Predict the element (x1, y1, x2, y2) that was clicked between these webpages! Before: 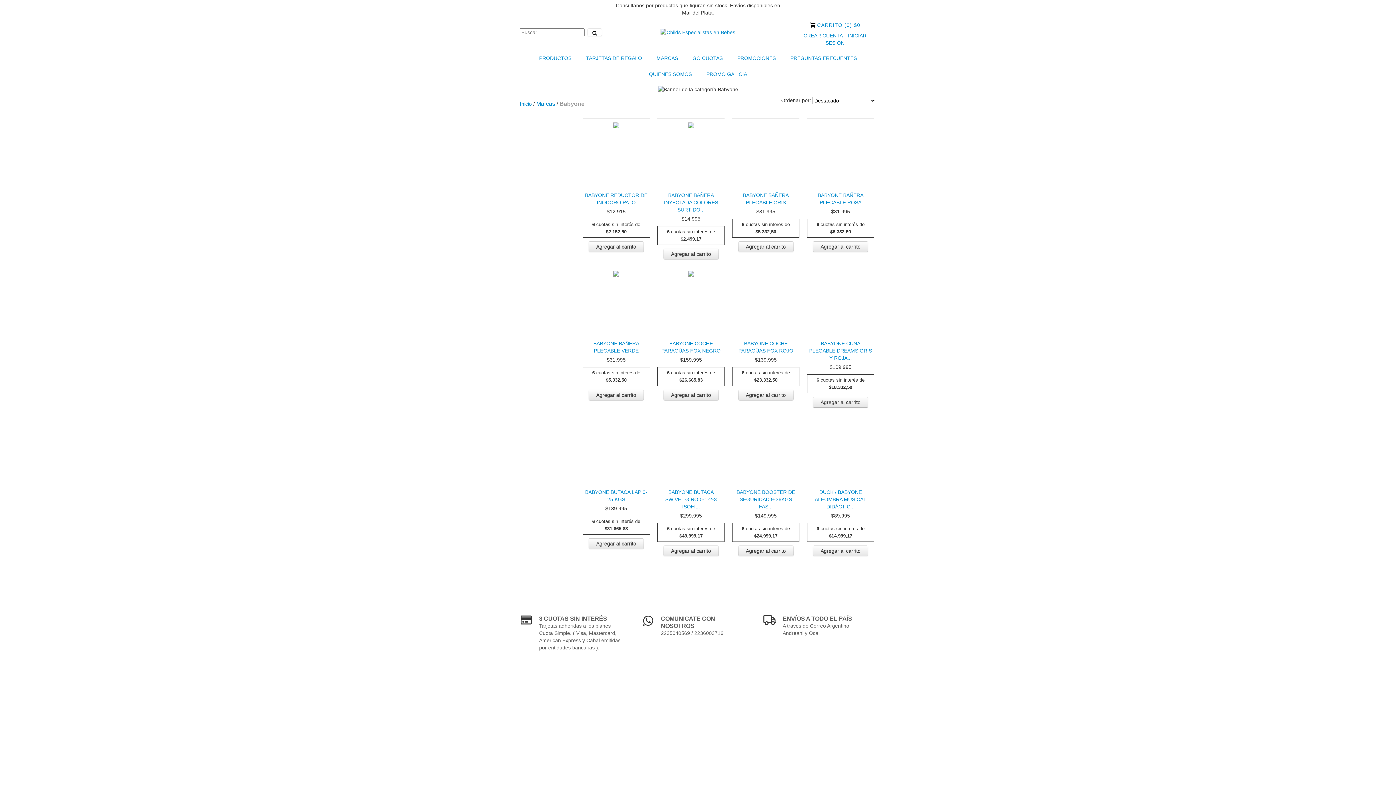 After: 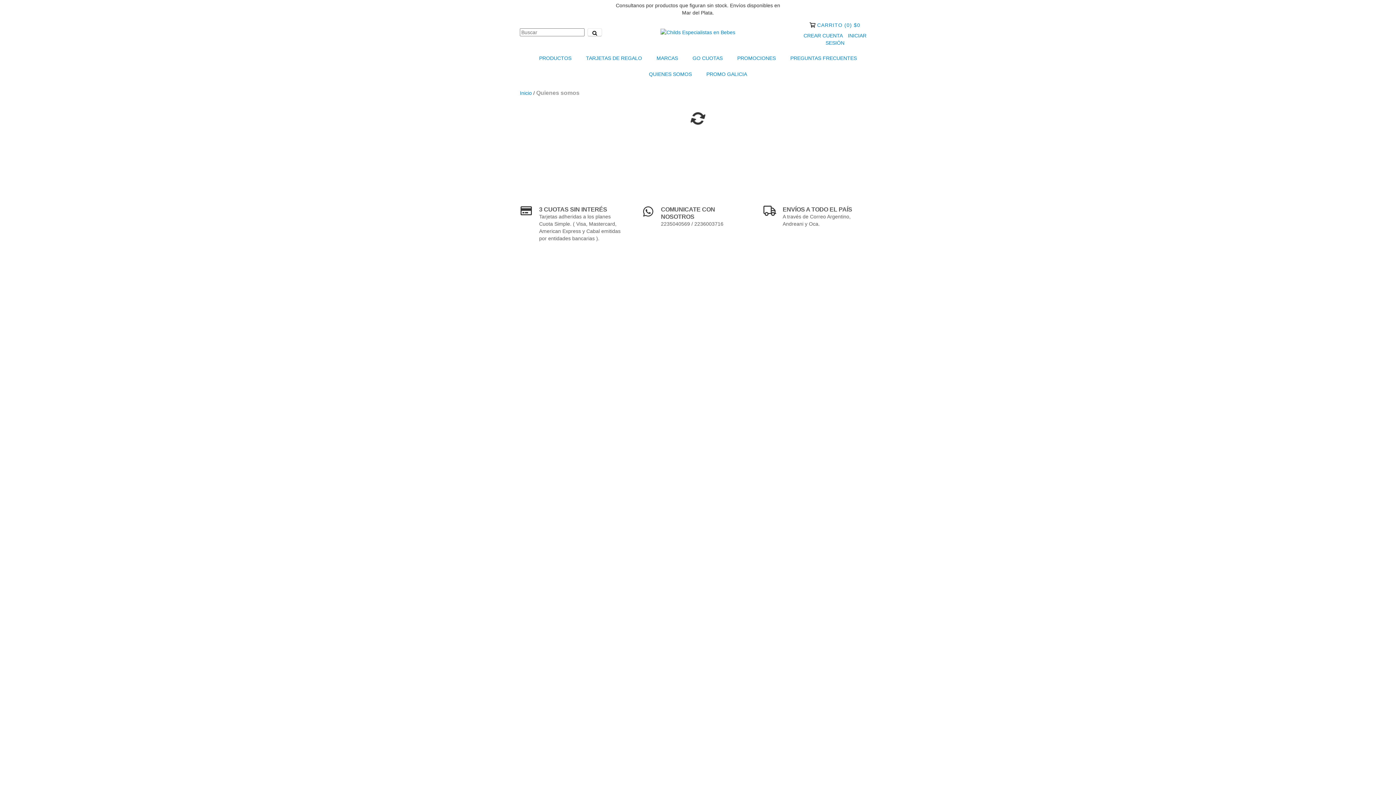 Action: bbox: (642, 66, 698, 82) label: QUIENES SOMOS